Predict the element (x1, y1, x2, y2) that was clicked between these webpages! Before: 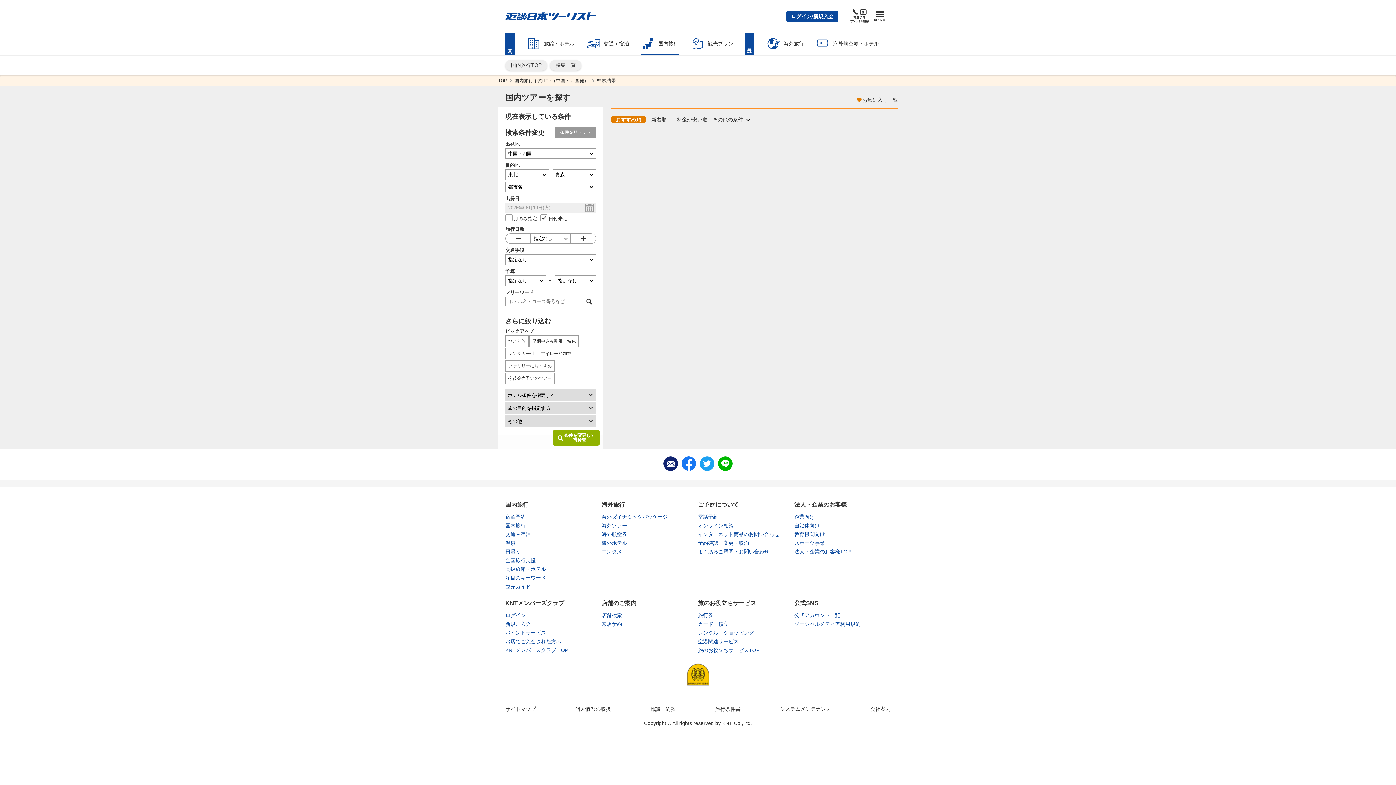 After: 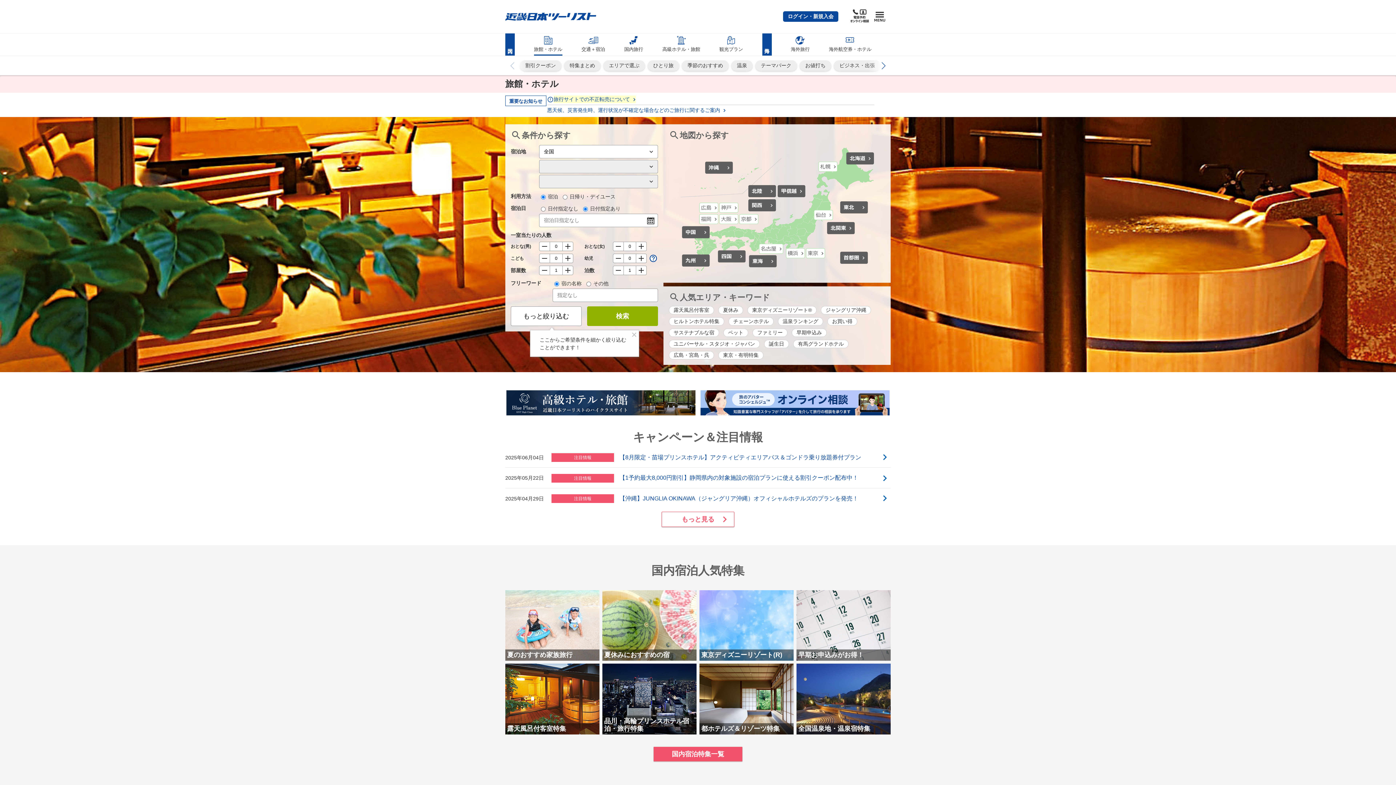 Action: bbox: (526, 33, 574, 55) label: 旅館・ホテル